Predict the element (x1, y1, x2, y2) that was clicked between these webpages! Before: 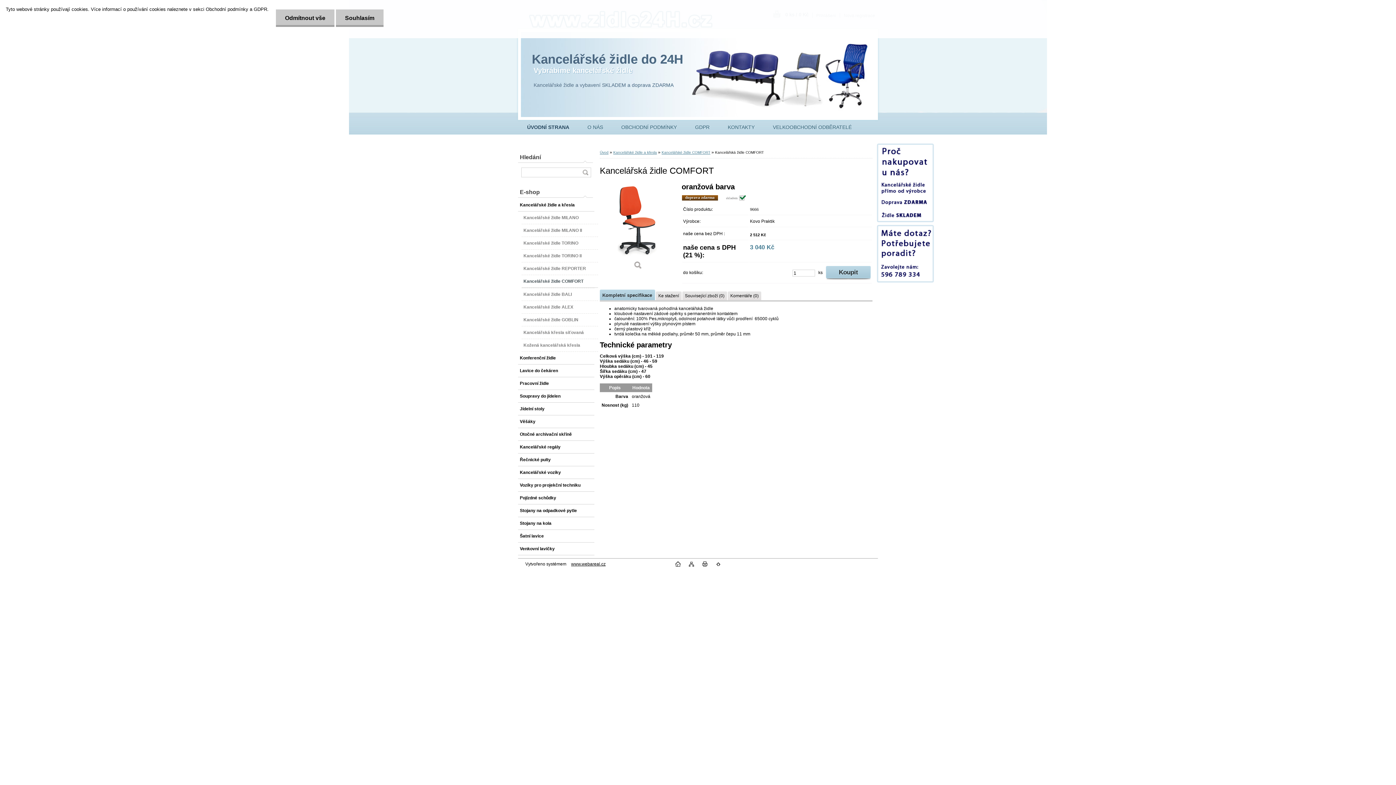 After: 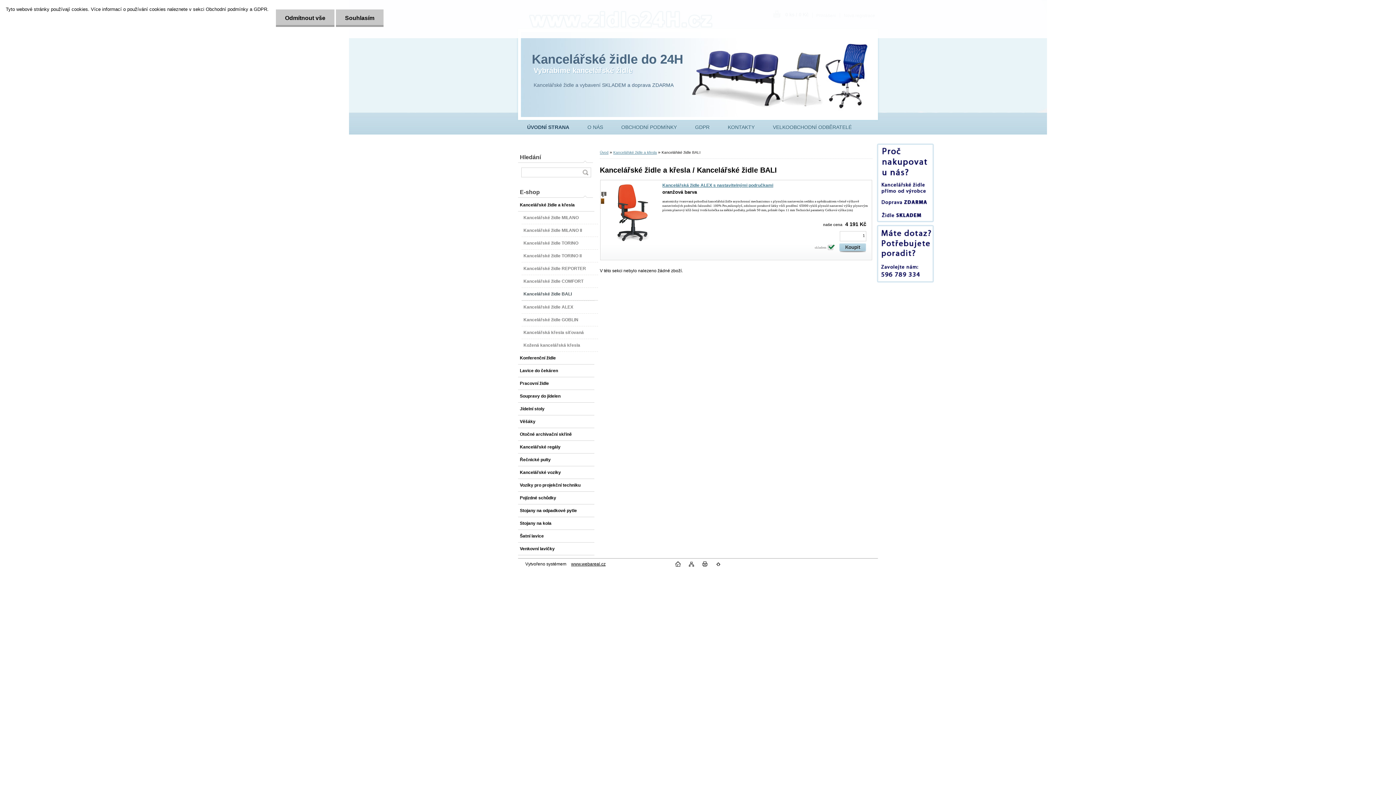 Action: bbox: (521, 288, 598, 301) label: Kancelářské židle BALI